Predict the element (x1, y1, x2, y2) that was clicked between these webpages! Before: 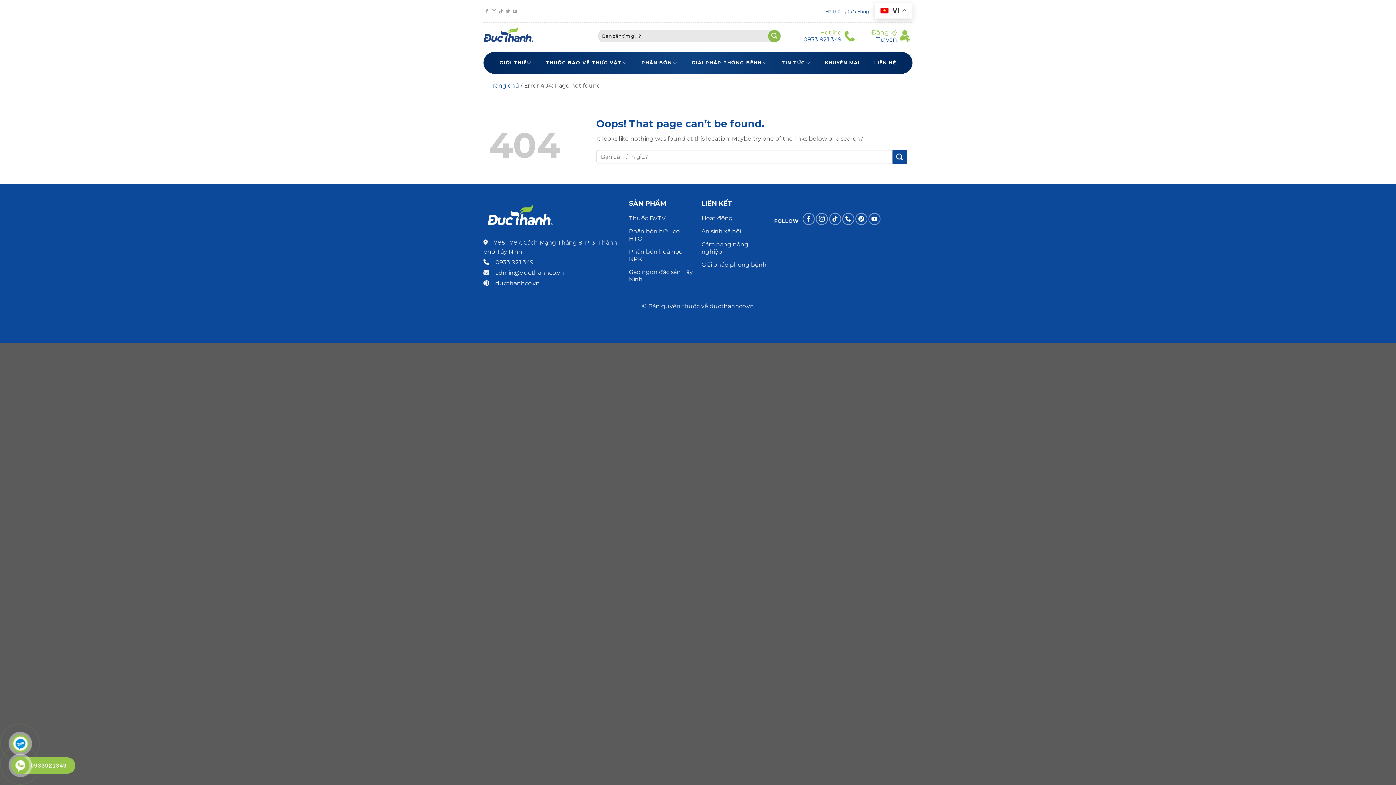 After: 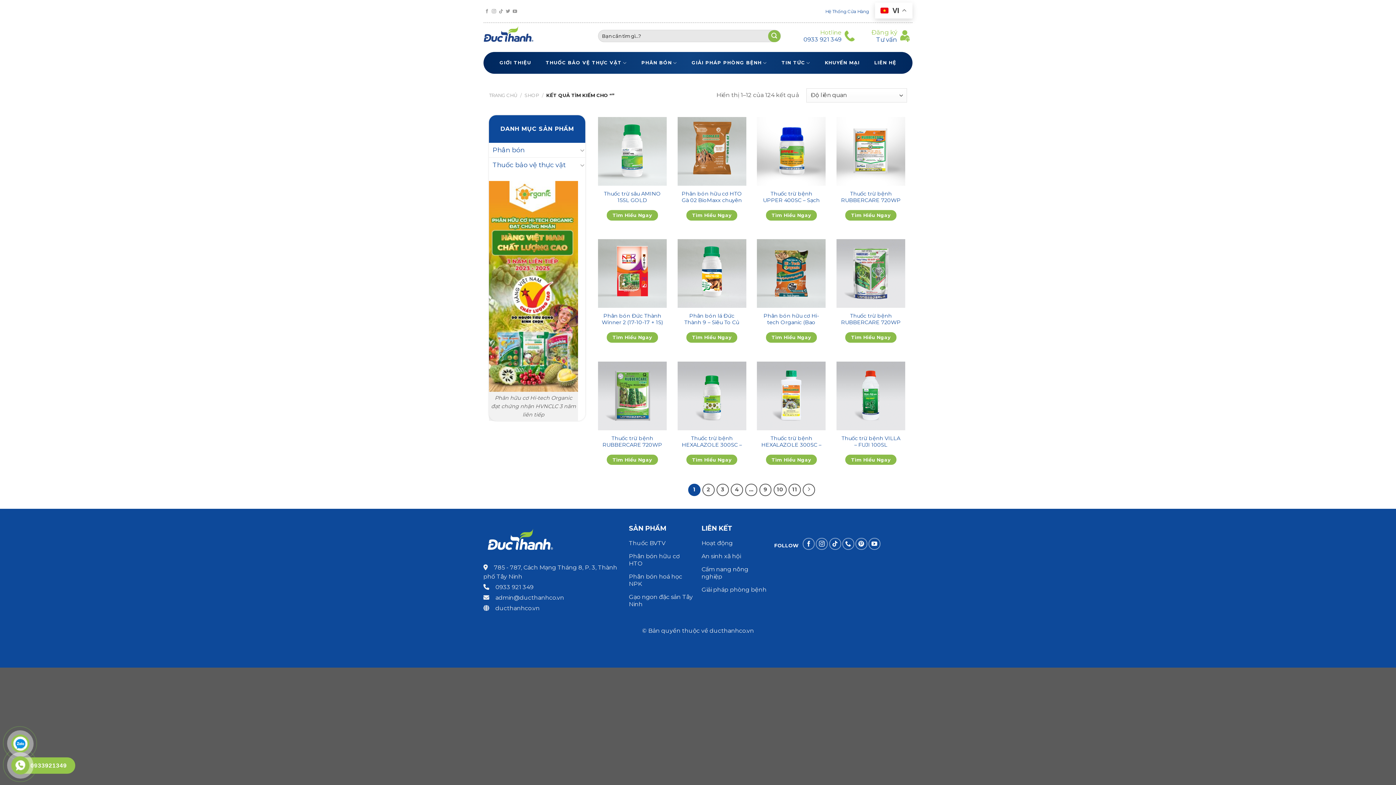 Action: bbox: (768, 30, 780, 42)